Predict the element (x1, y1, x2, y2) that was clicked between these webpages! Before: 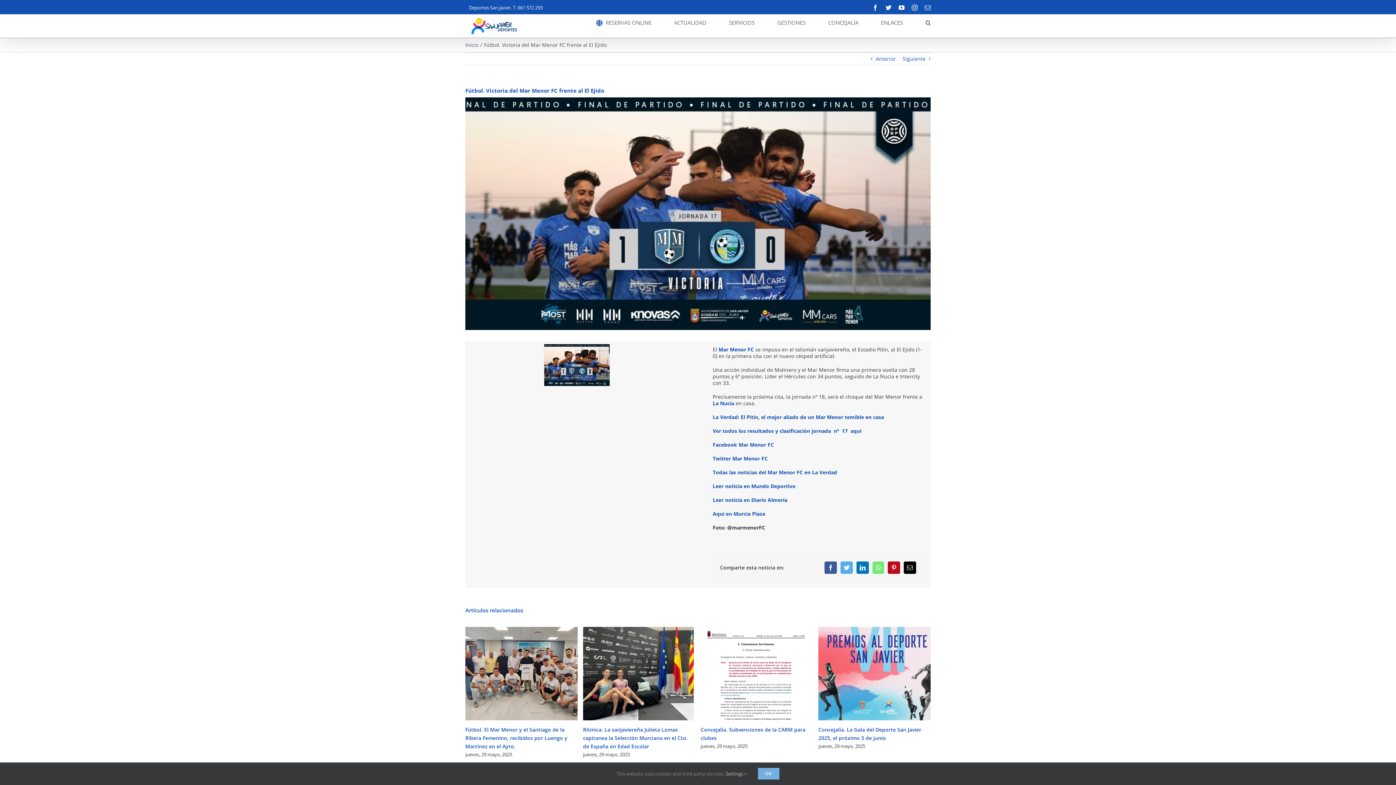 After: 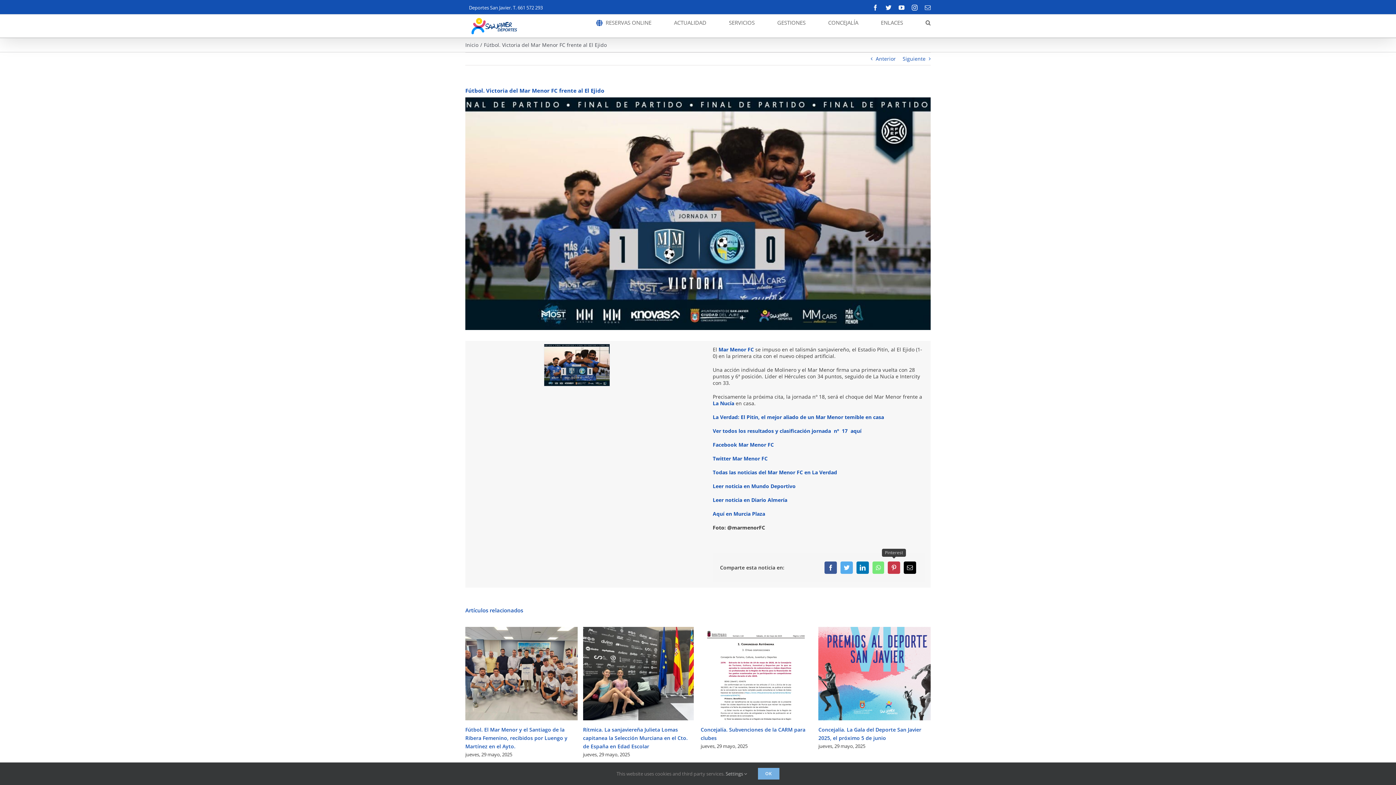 Action: label: Pinterest bbox: (886, 559, 902, 575)